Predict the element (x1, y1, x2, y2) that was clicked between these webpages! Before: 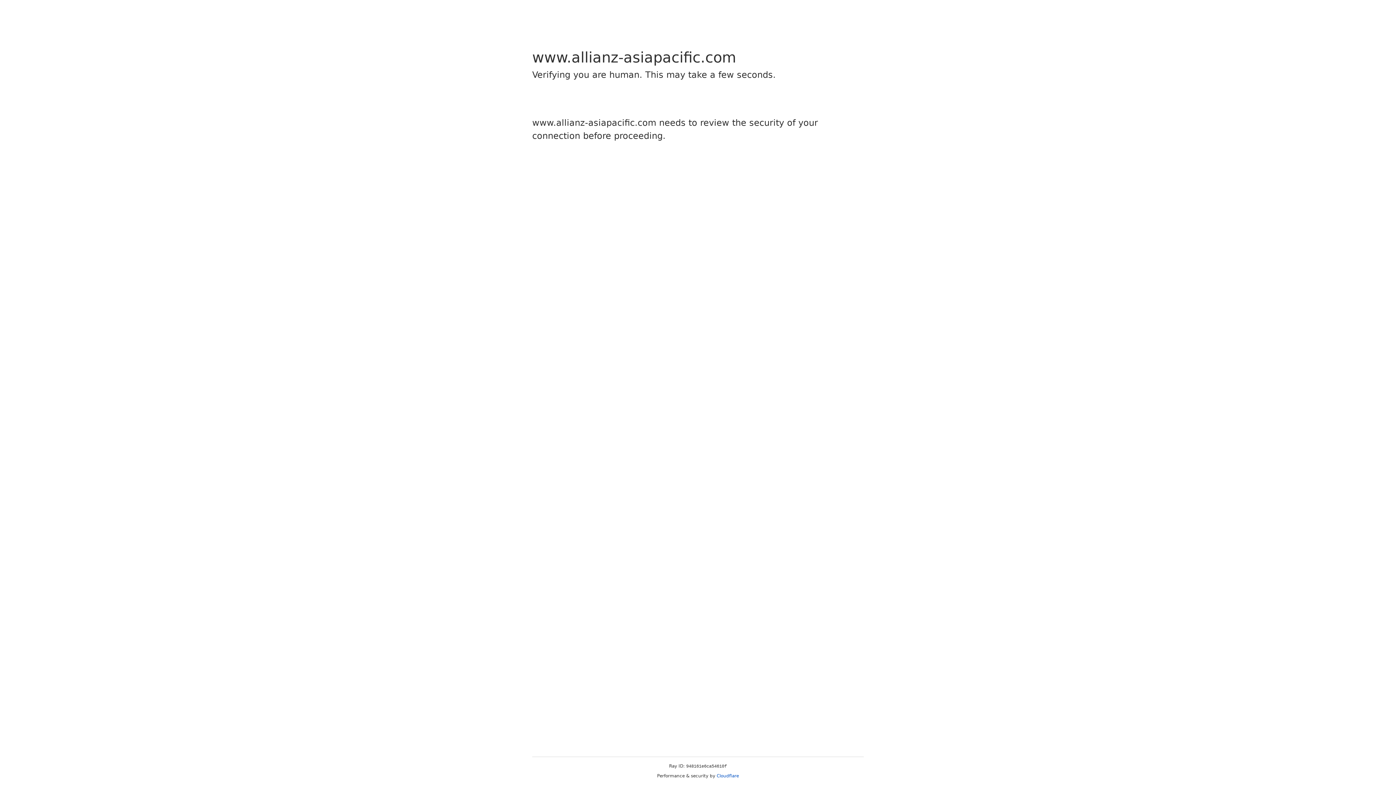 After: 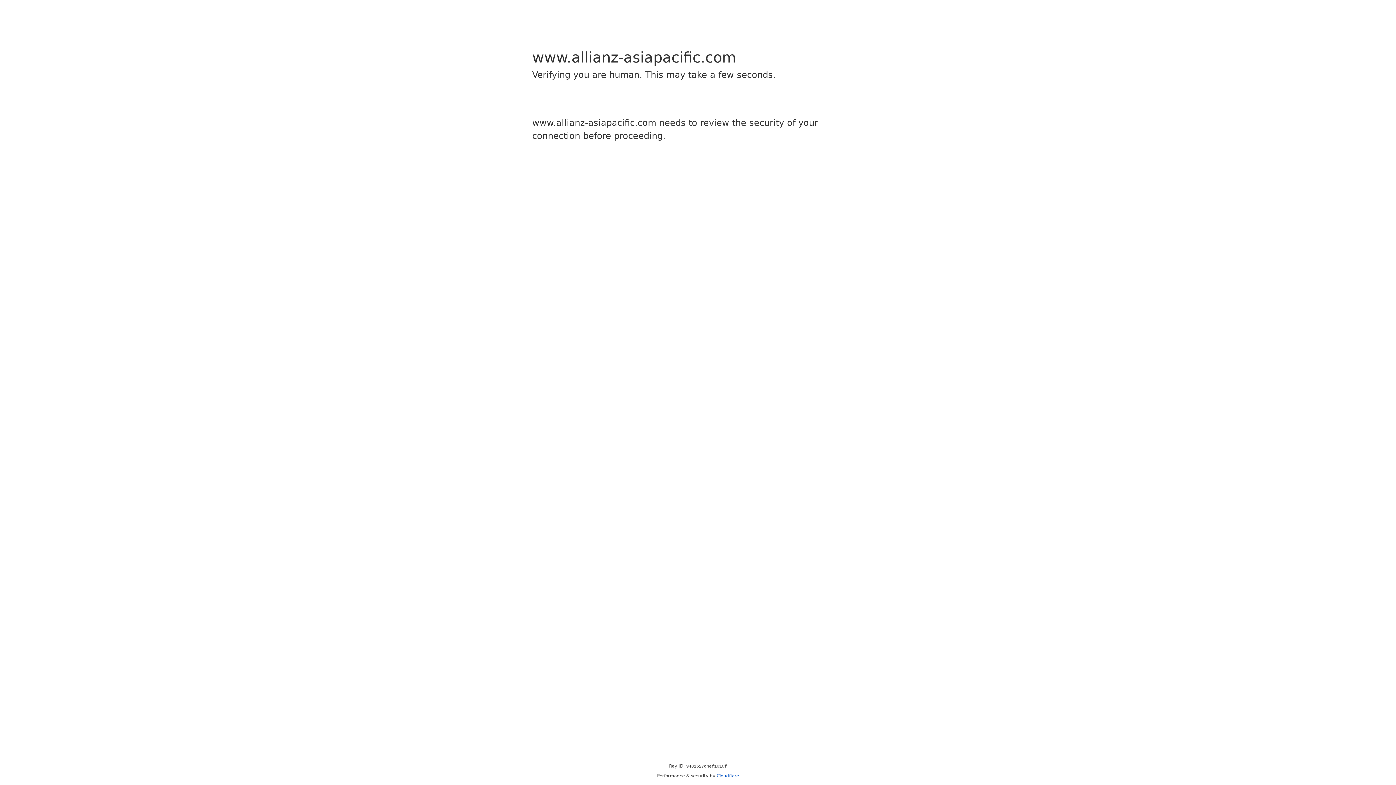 Action: bbox: (716, 773, 739, 778) label: Cloudflare